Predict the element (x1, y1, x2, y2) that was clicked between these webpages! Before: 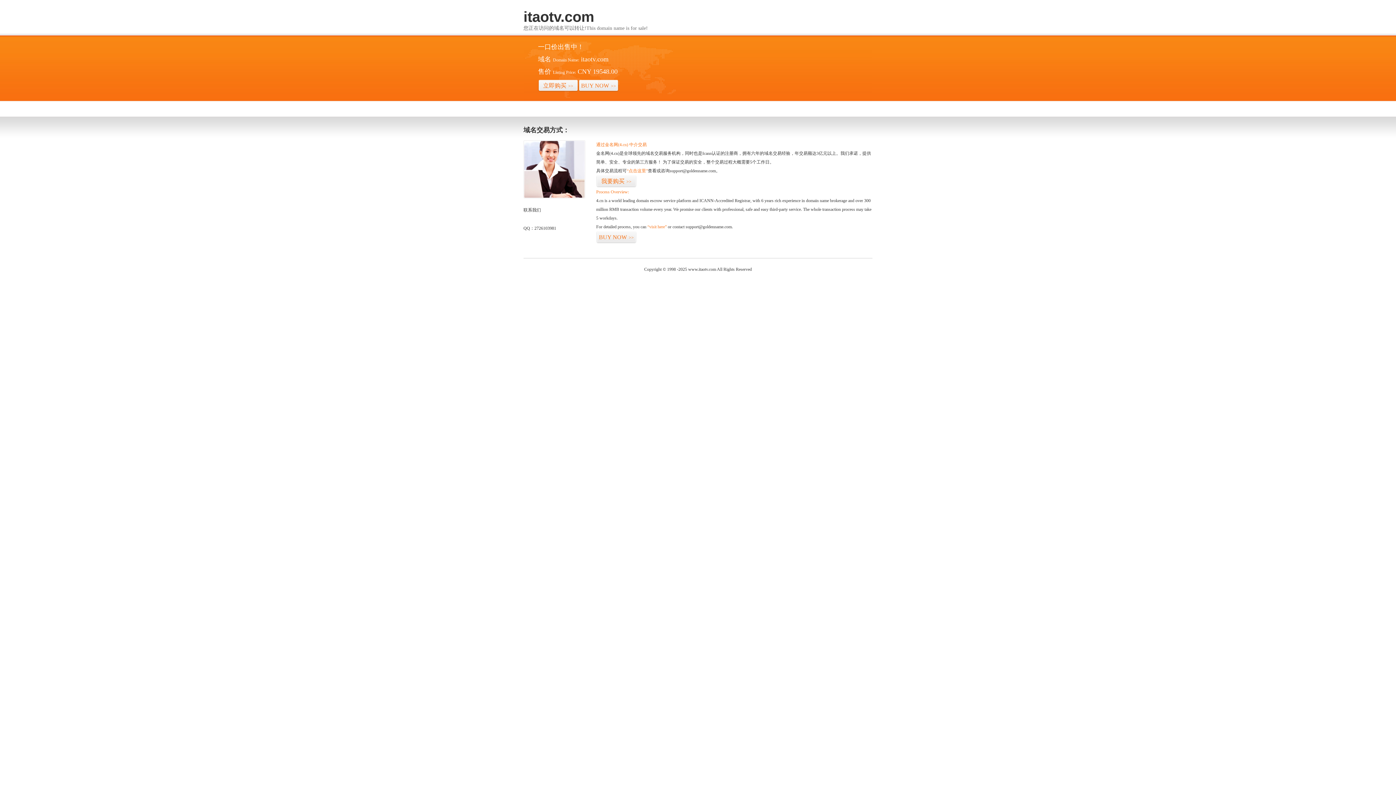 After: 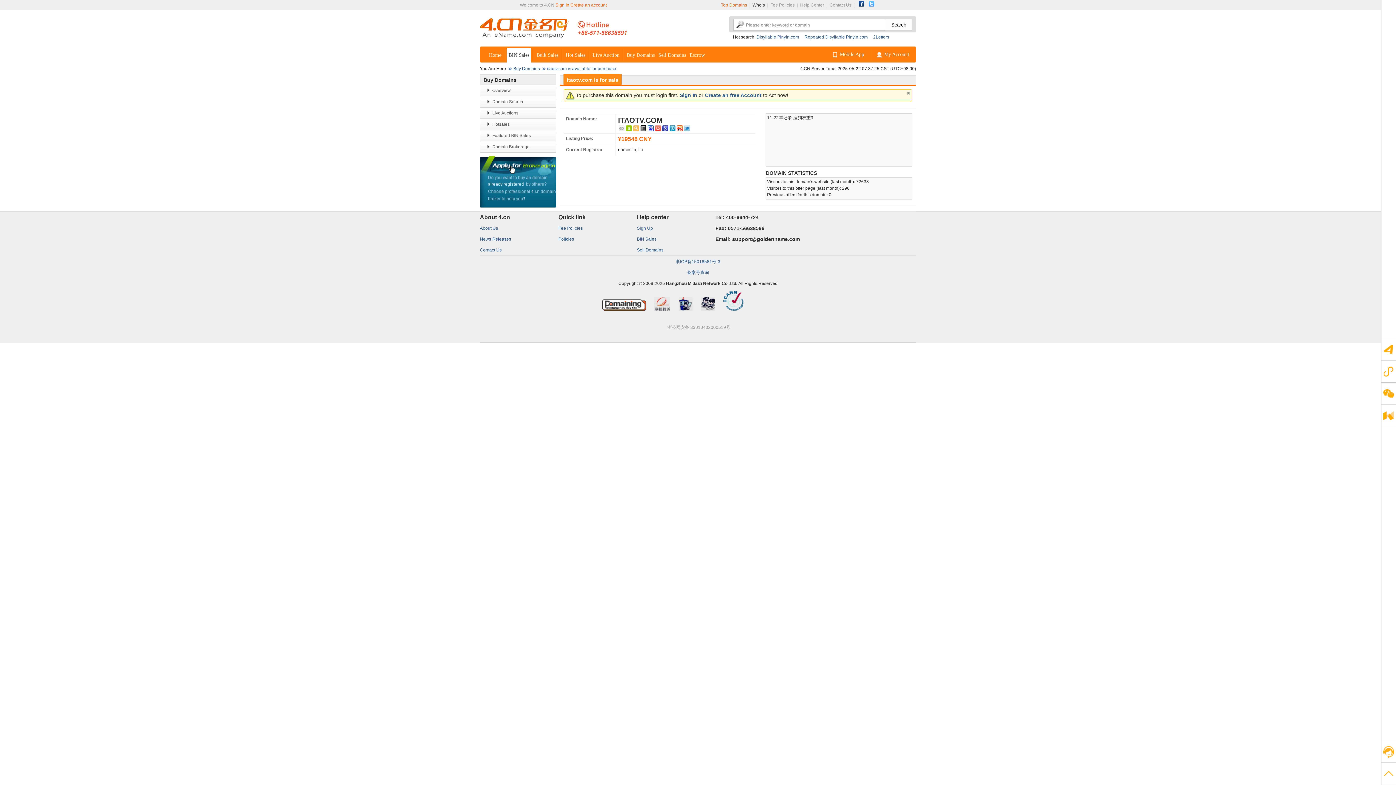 Action: label: “点击这里” bbox: (626, 168, 648, 173)